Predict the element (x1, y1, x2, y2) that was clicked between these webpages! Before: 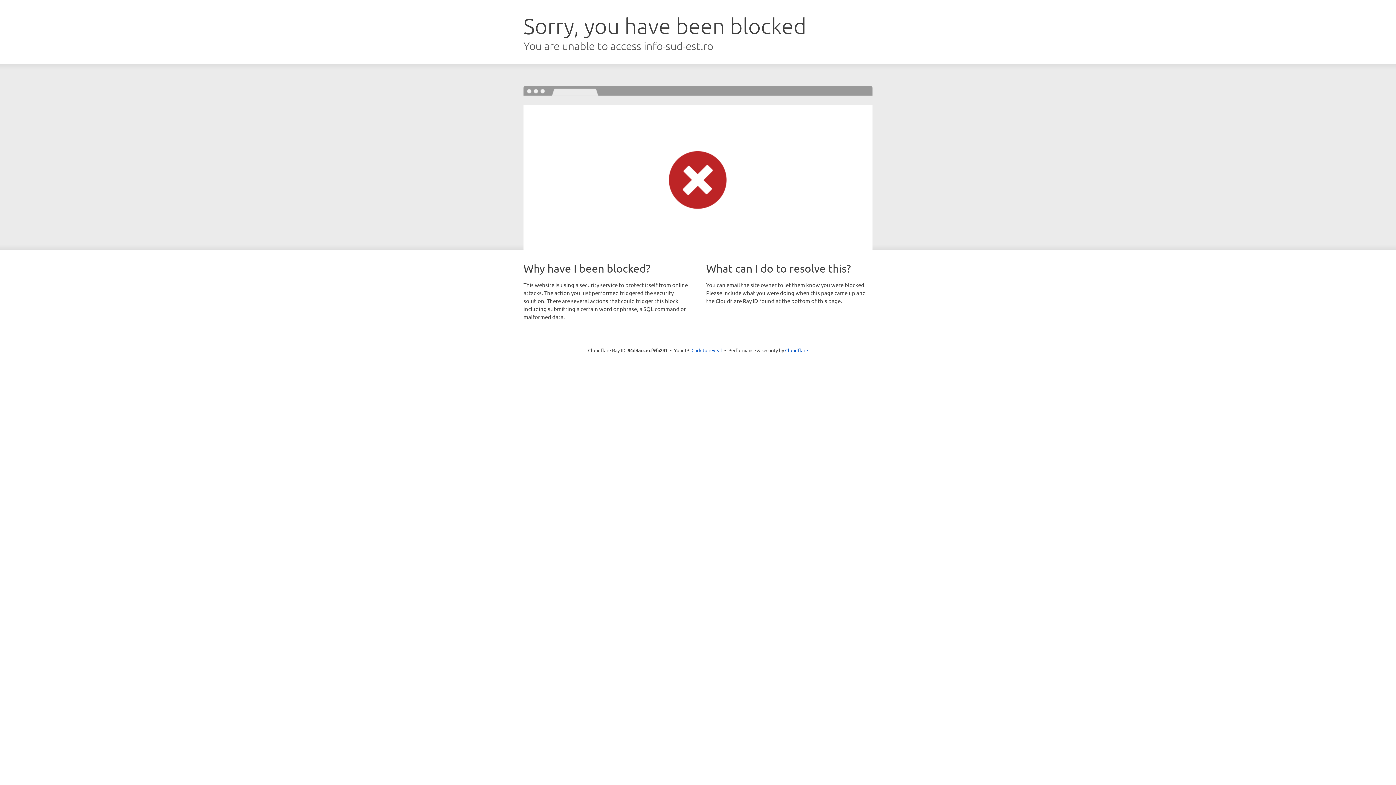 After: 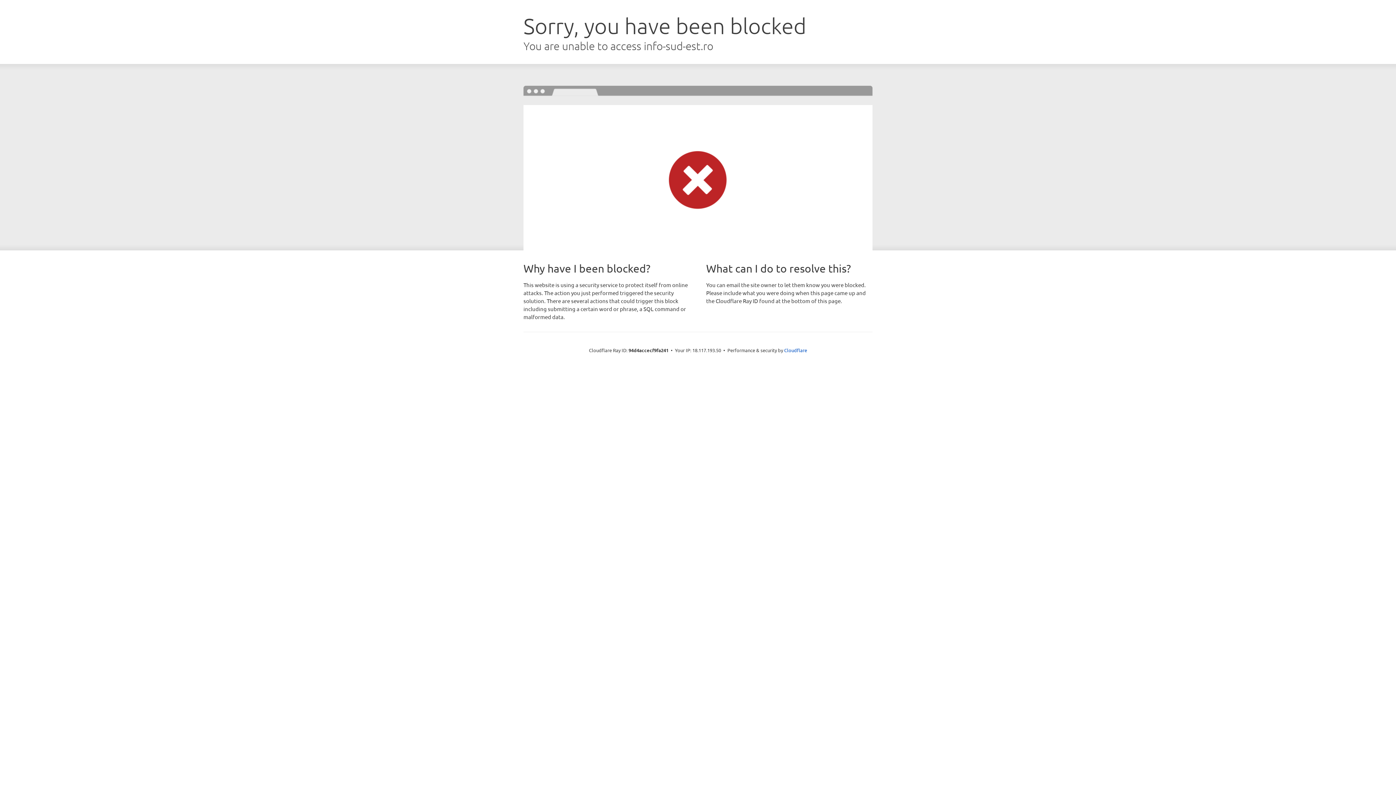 Action: label: Click to reveal bbox: (691, 346, 722, 353)